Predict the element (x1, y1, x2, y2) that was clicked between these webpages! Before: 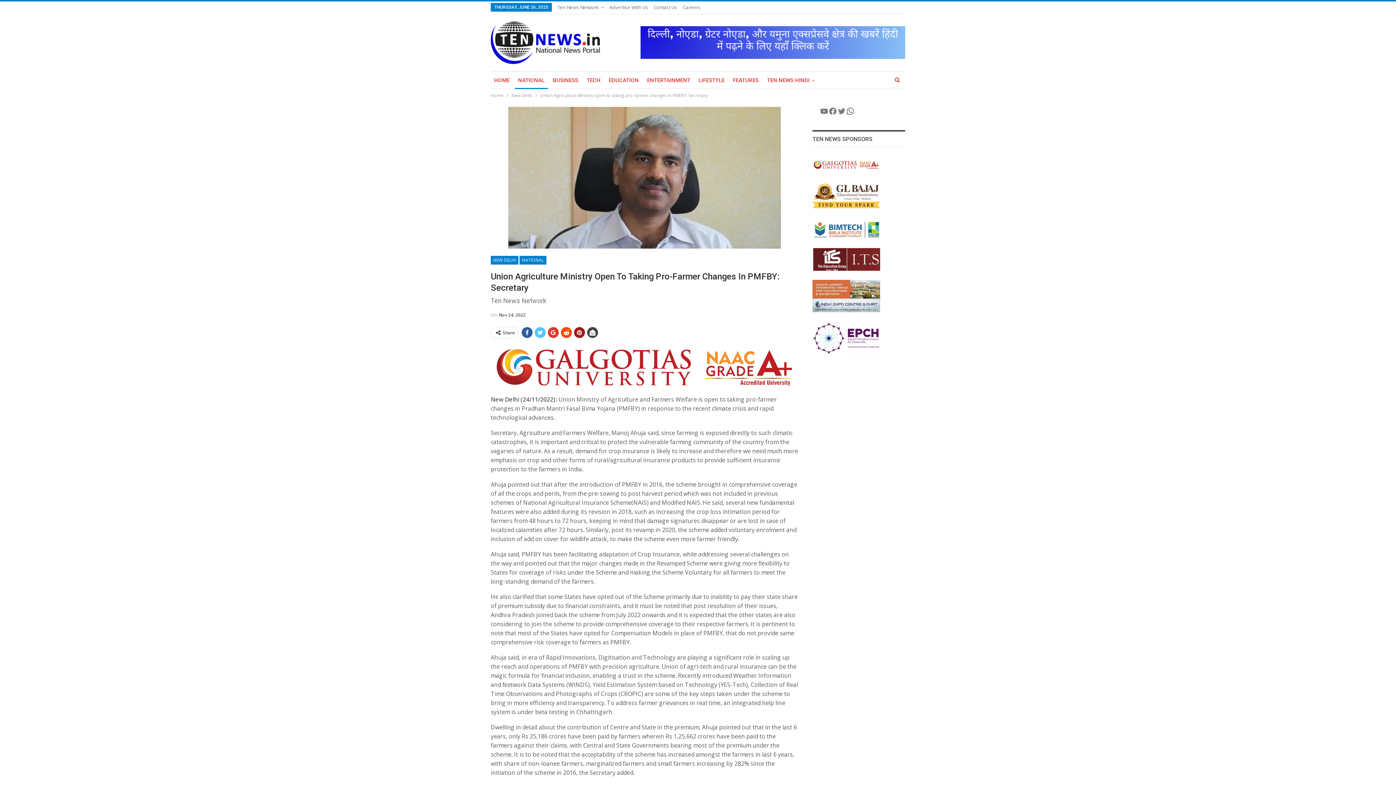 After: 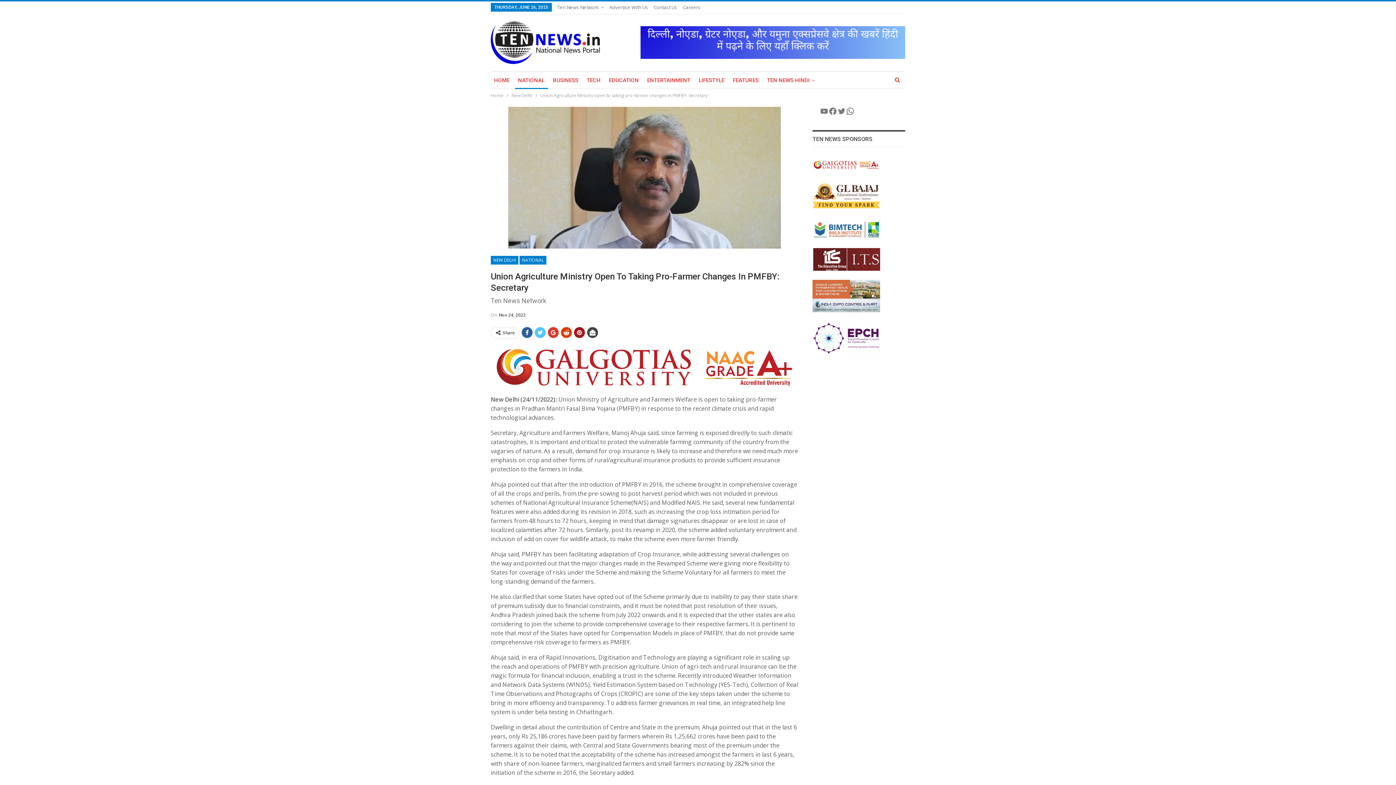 Action: bbox: (561, 327, 572, 338)